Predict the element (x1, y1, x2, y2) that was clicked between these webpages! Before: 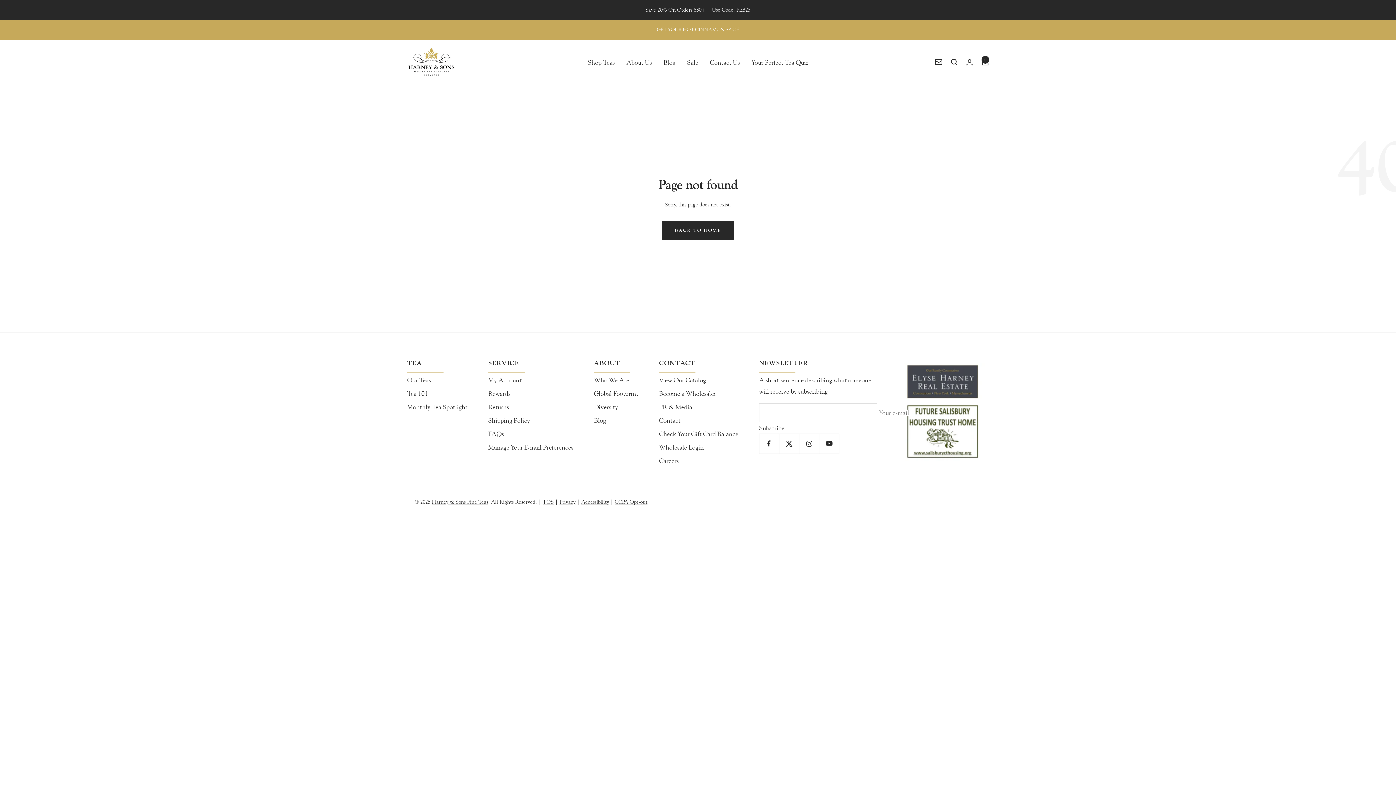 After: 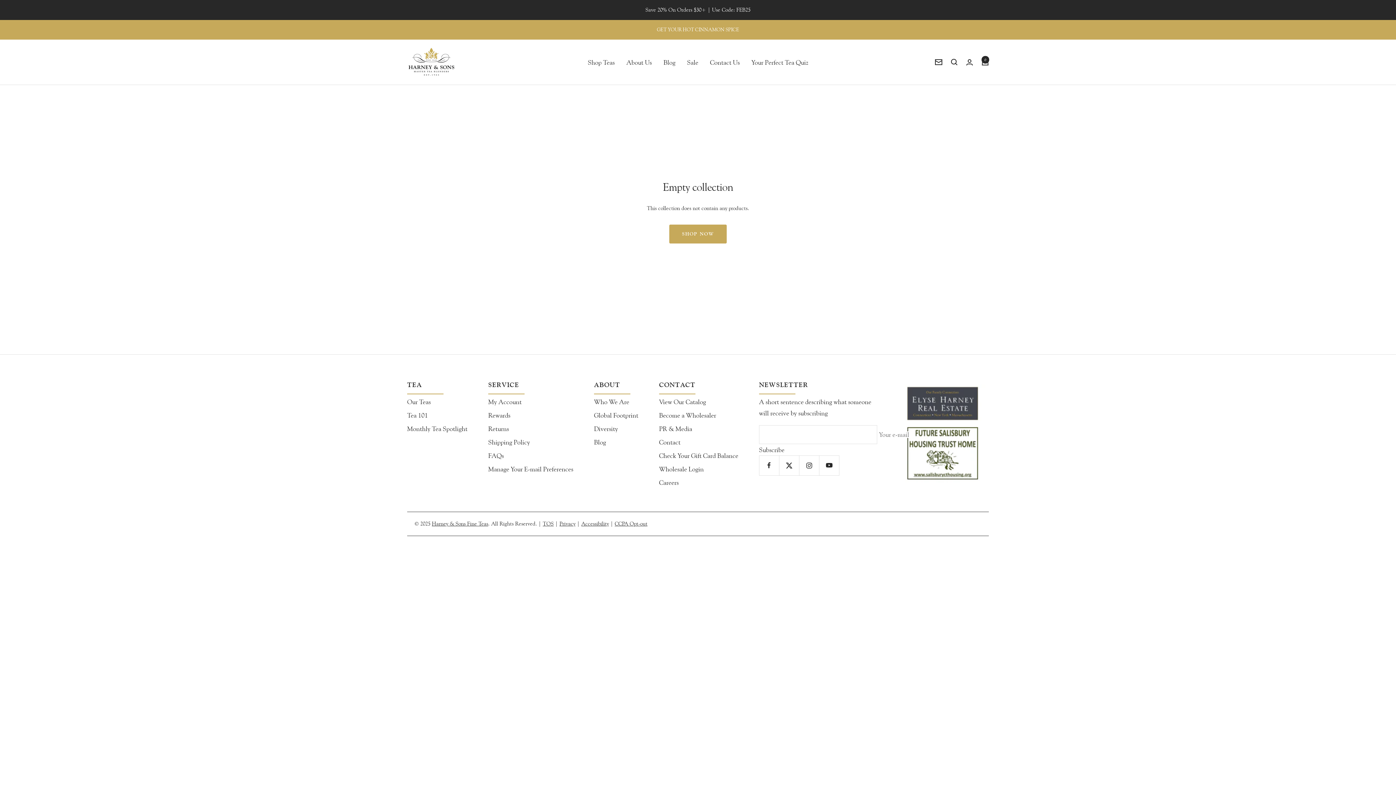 Action: label: Sale bbox: (687, 56, 698, 67)